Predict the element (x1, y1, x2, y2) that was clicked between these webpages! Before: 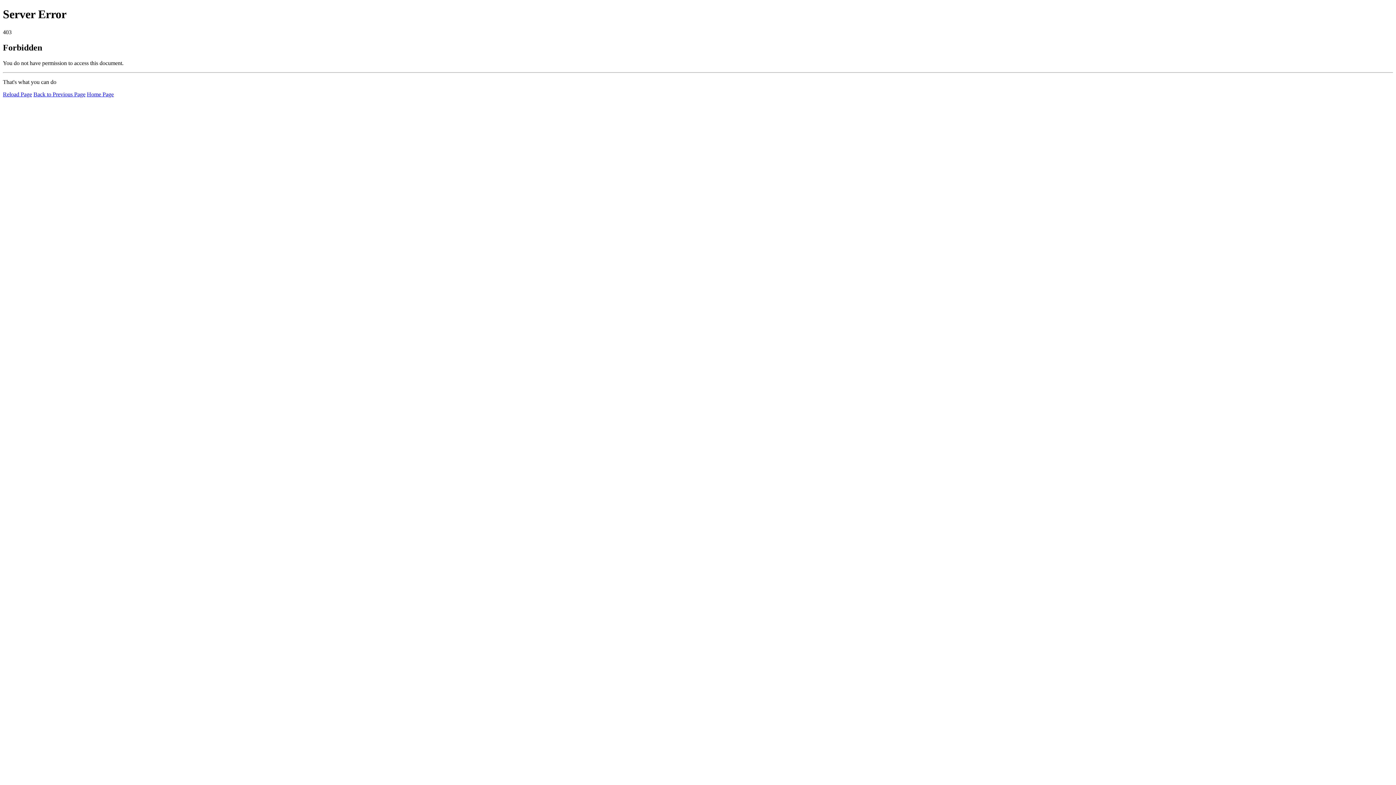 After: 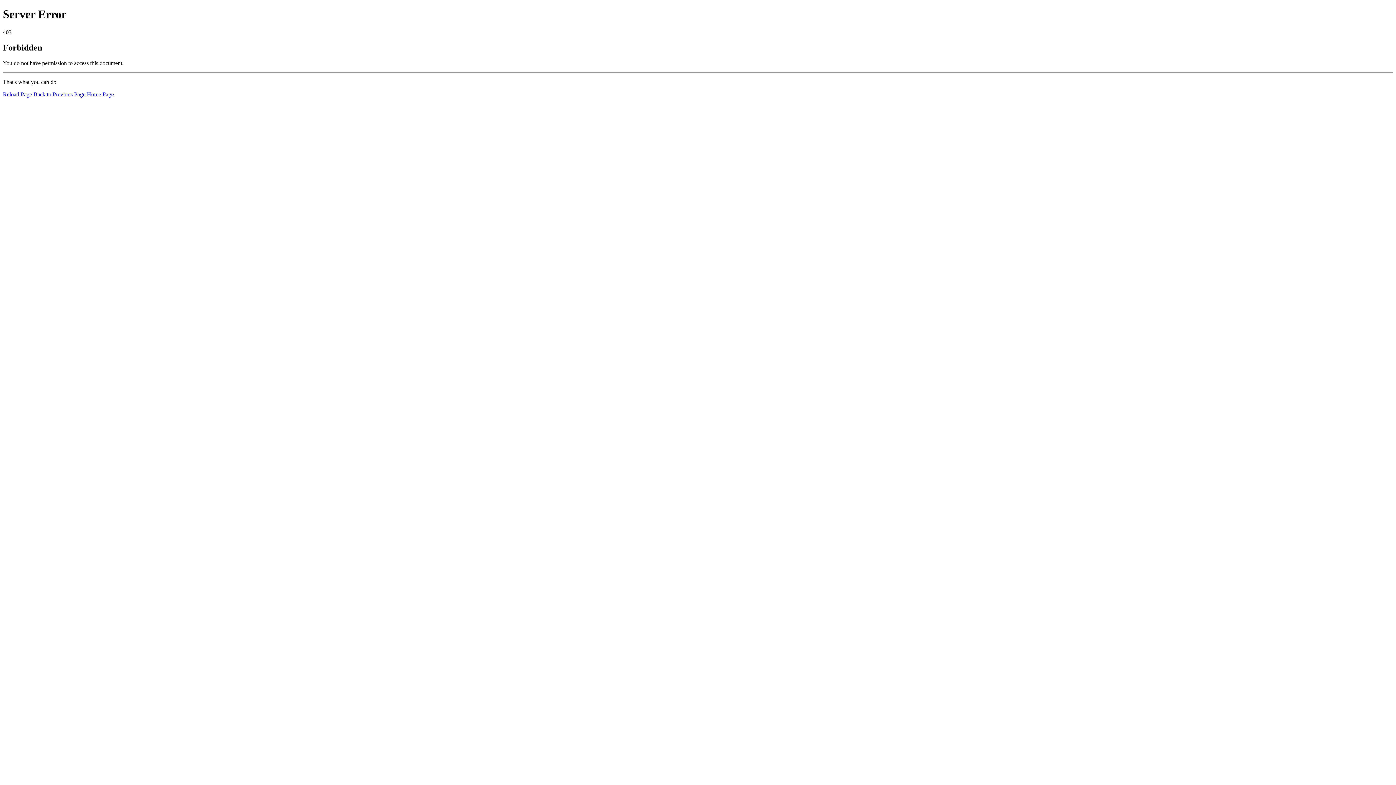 Action: label: Reload Page bbox: (2, 91, 32, 97)